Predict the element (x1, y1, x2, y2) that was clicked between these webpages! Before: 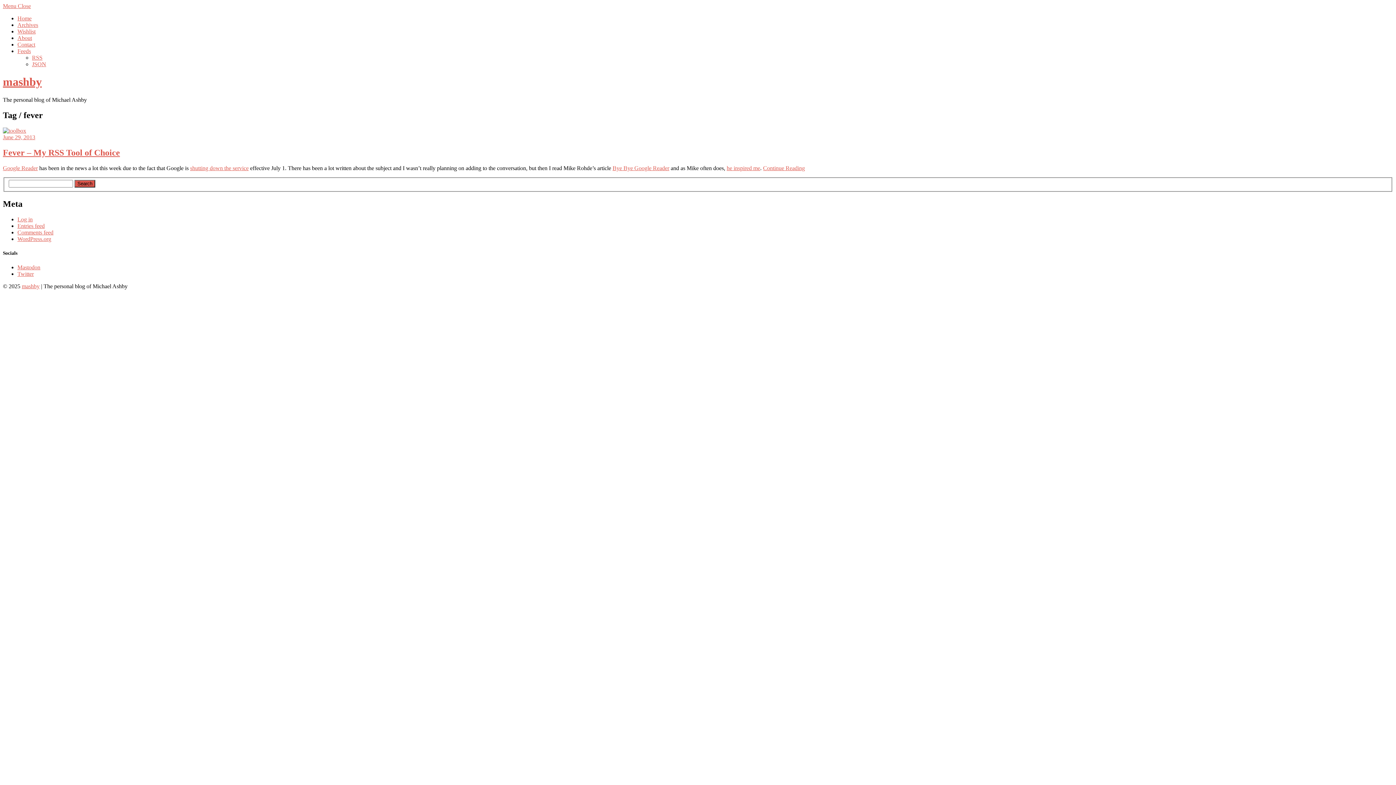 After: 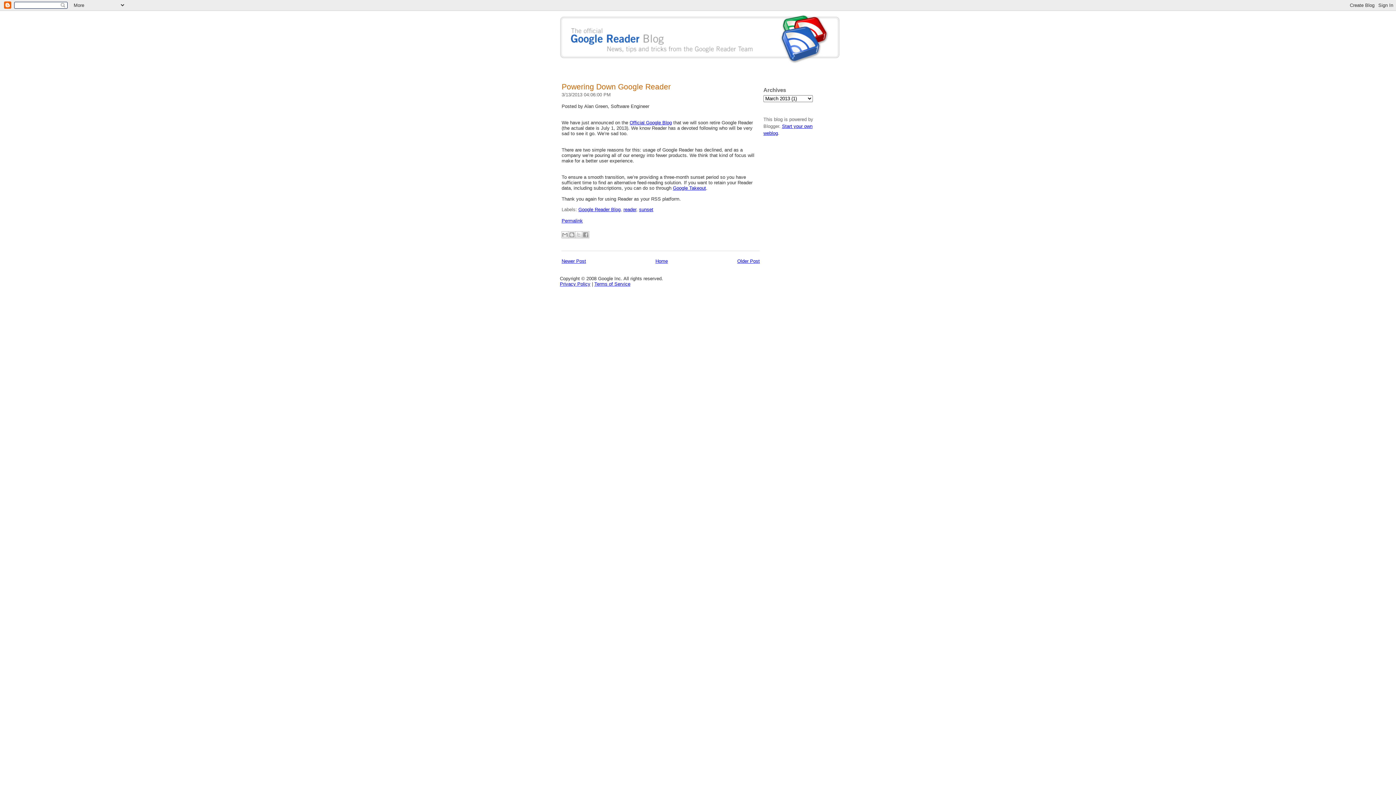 Action: label: shutting down the service bbox: (190, 164, 248, 171)